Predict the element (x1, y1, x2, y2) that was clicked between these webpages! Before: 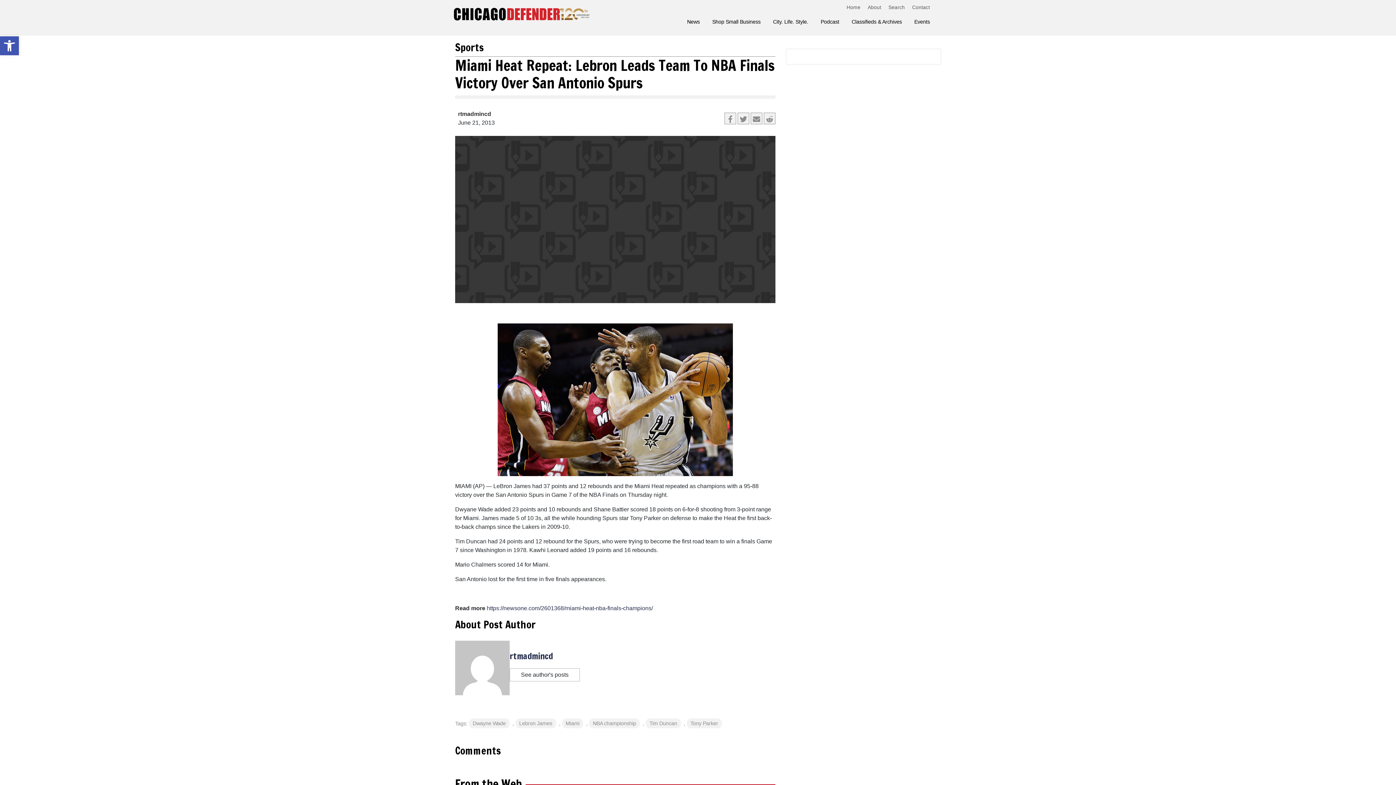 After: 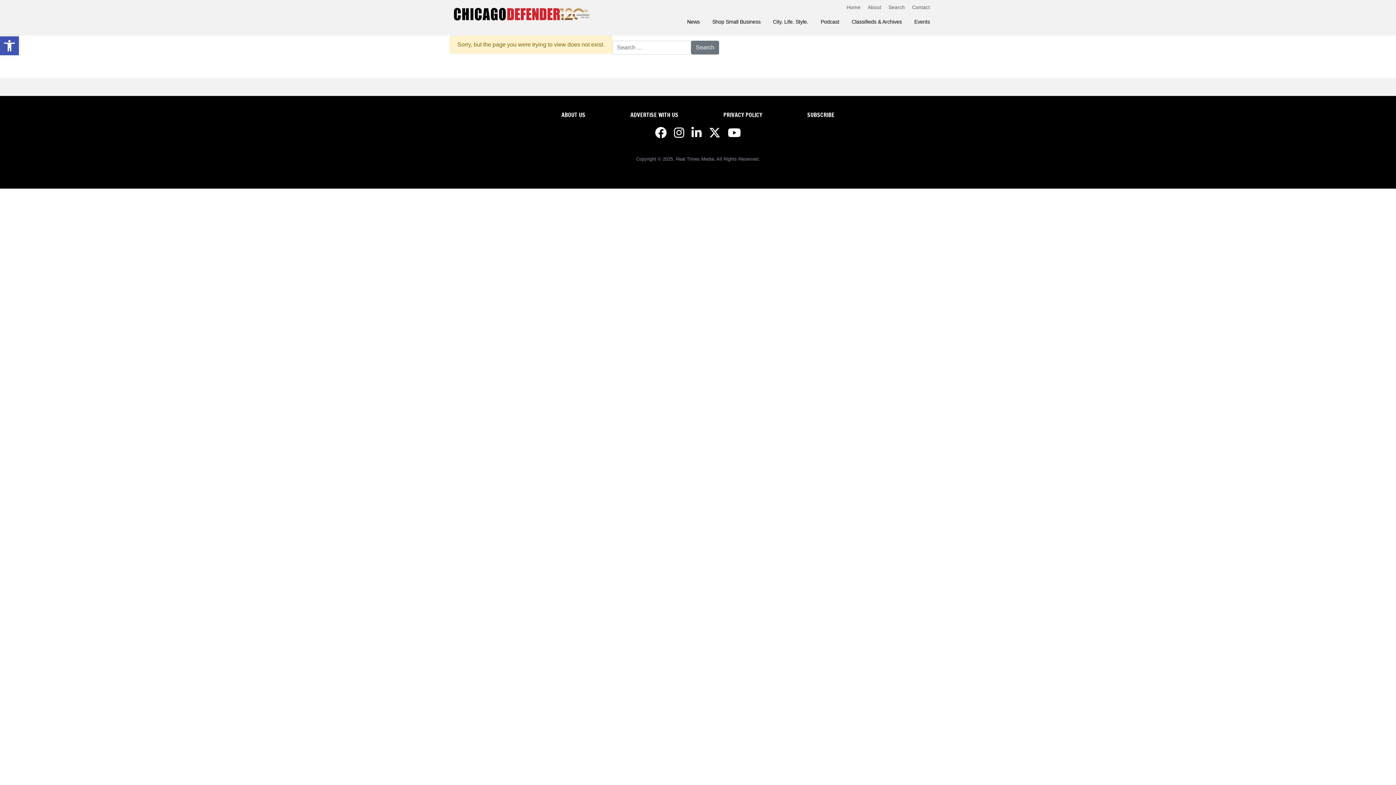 Action: label: Contact bbox: (912, 4, 930, 10)